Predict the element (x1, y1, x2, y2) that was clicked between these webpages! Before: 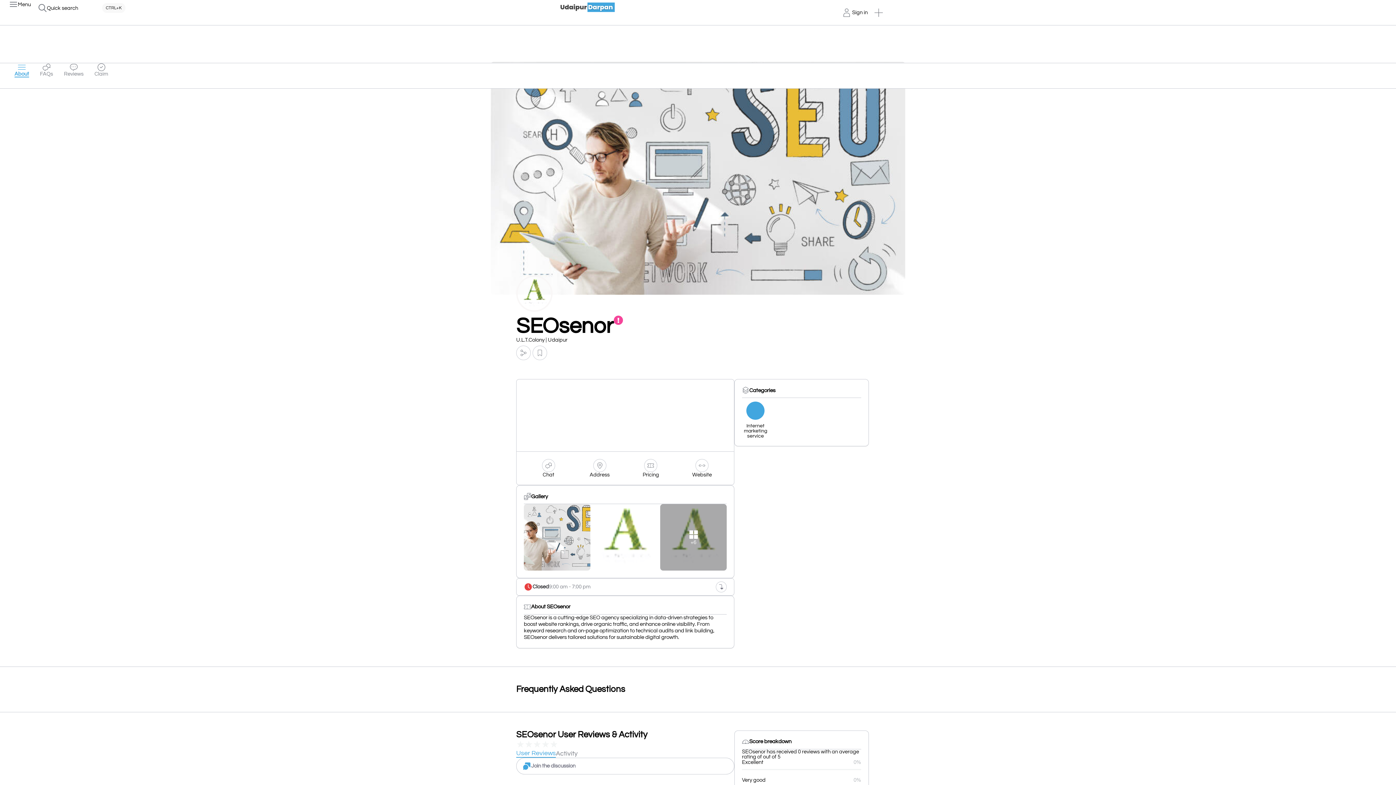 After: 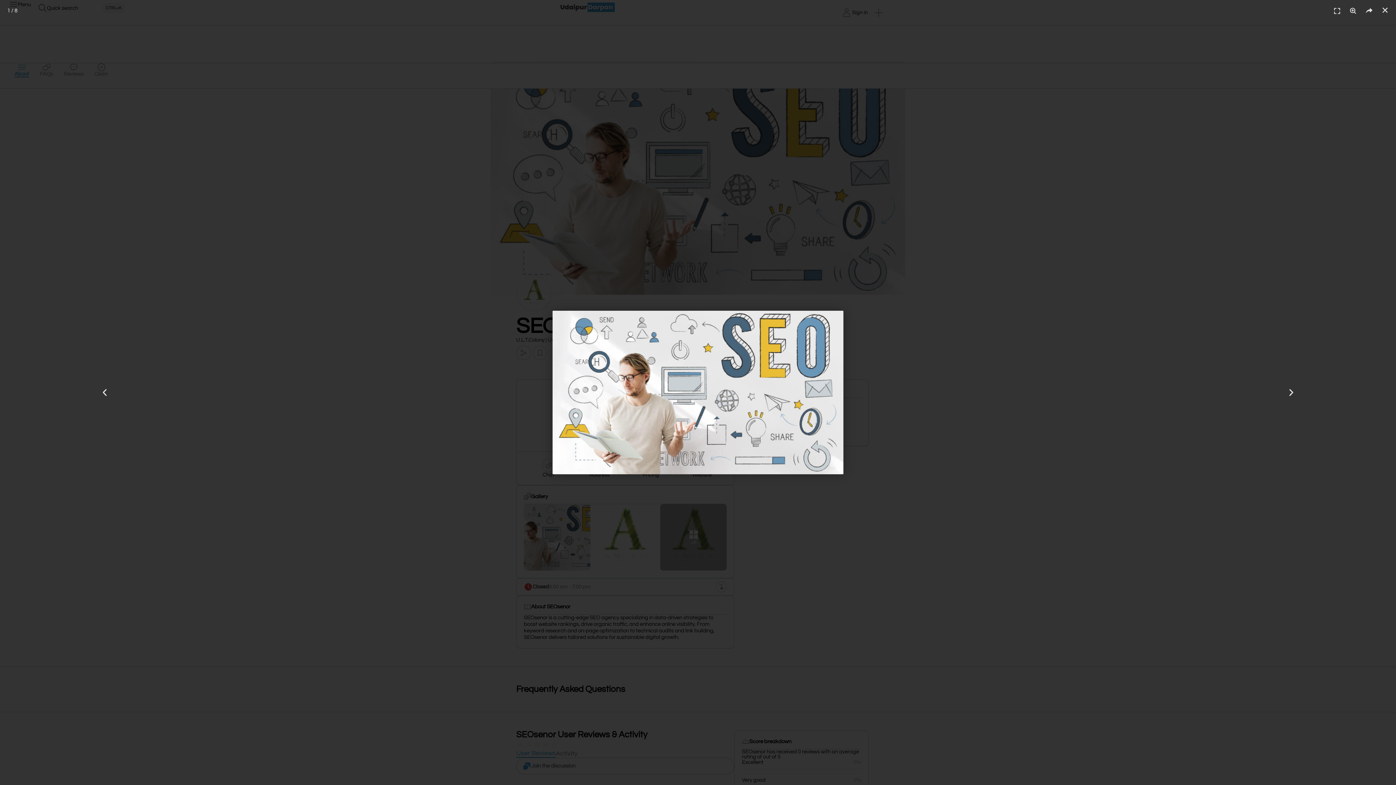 Action: bbox: (524, 504, 590, 570)